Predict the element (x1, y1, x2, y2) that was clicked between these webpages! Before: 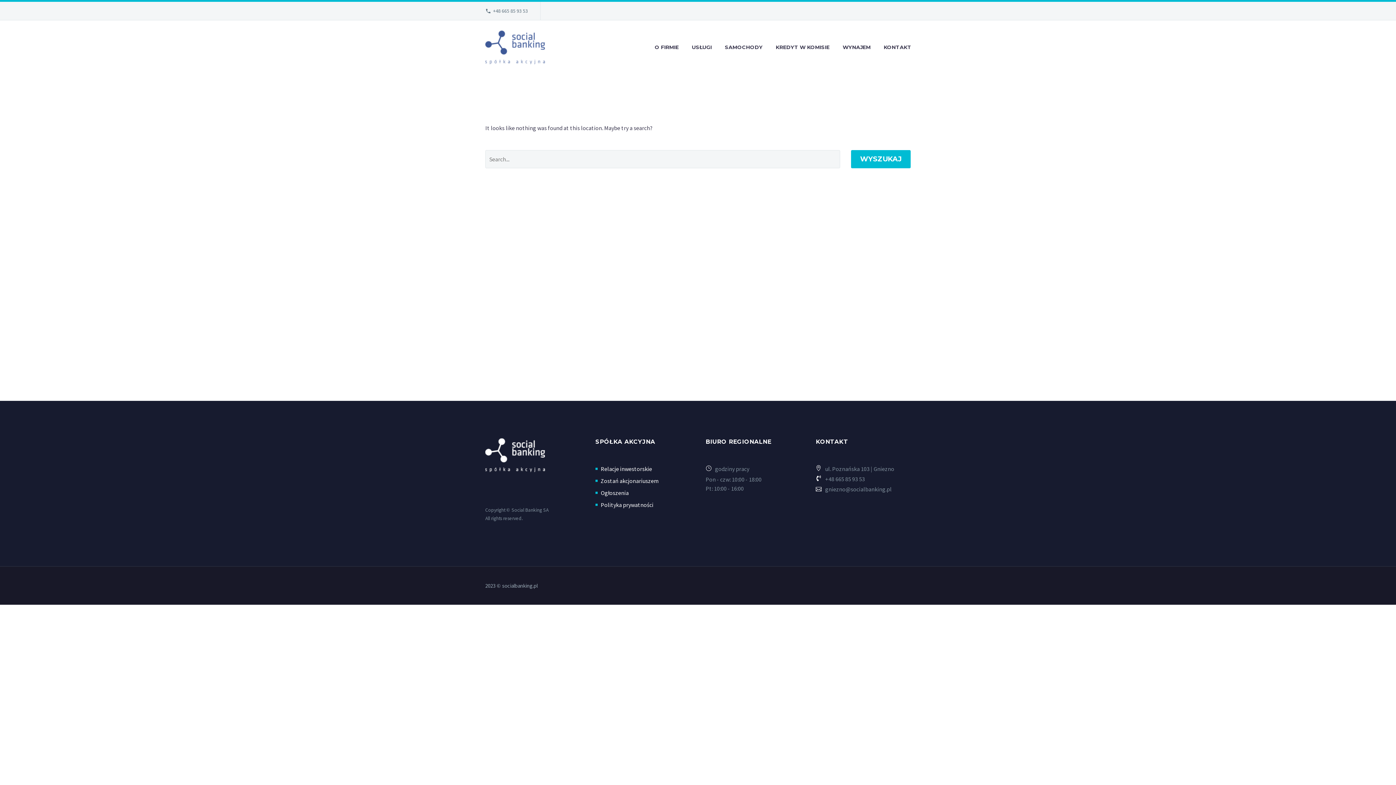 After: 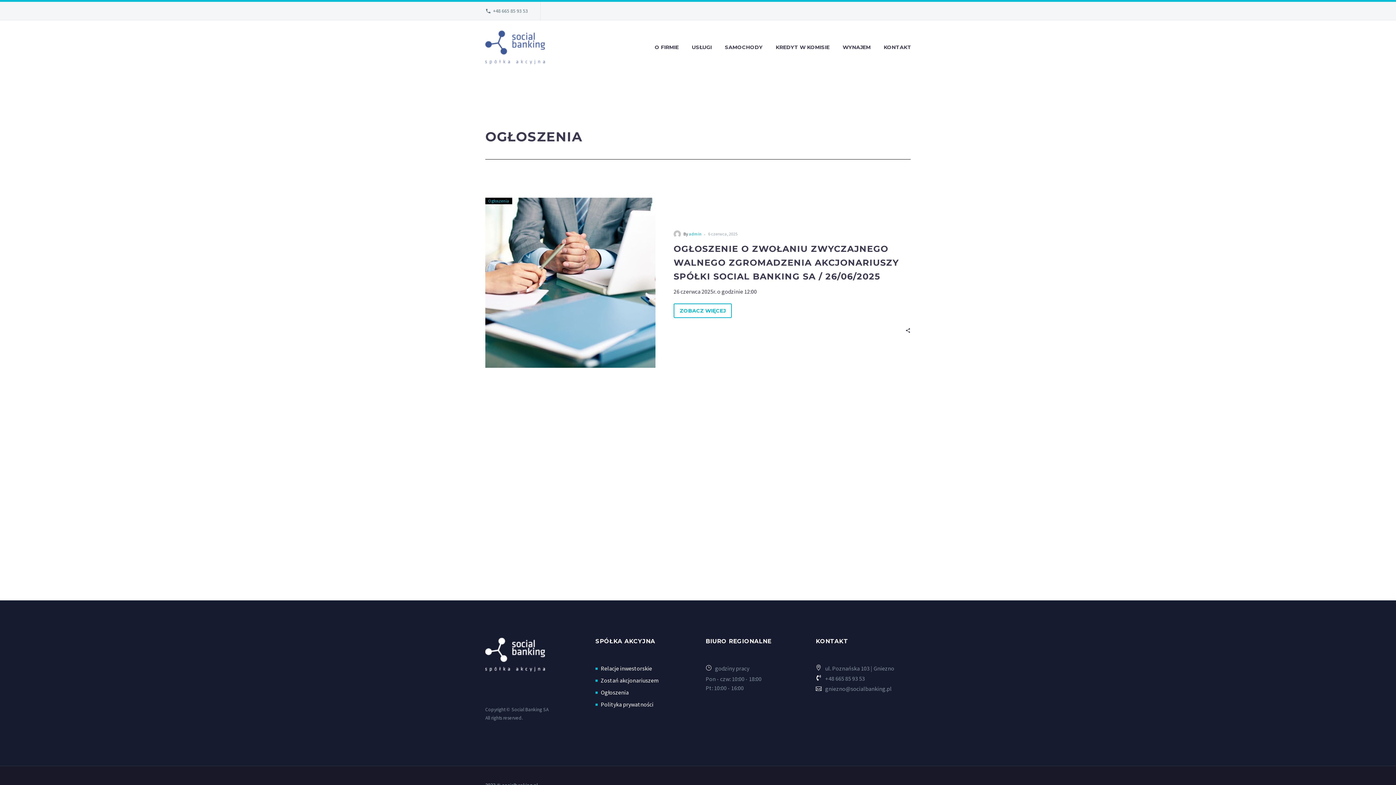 Action: label: Ogłoszenia bbox: (595, 488, 690, 497)